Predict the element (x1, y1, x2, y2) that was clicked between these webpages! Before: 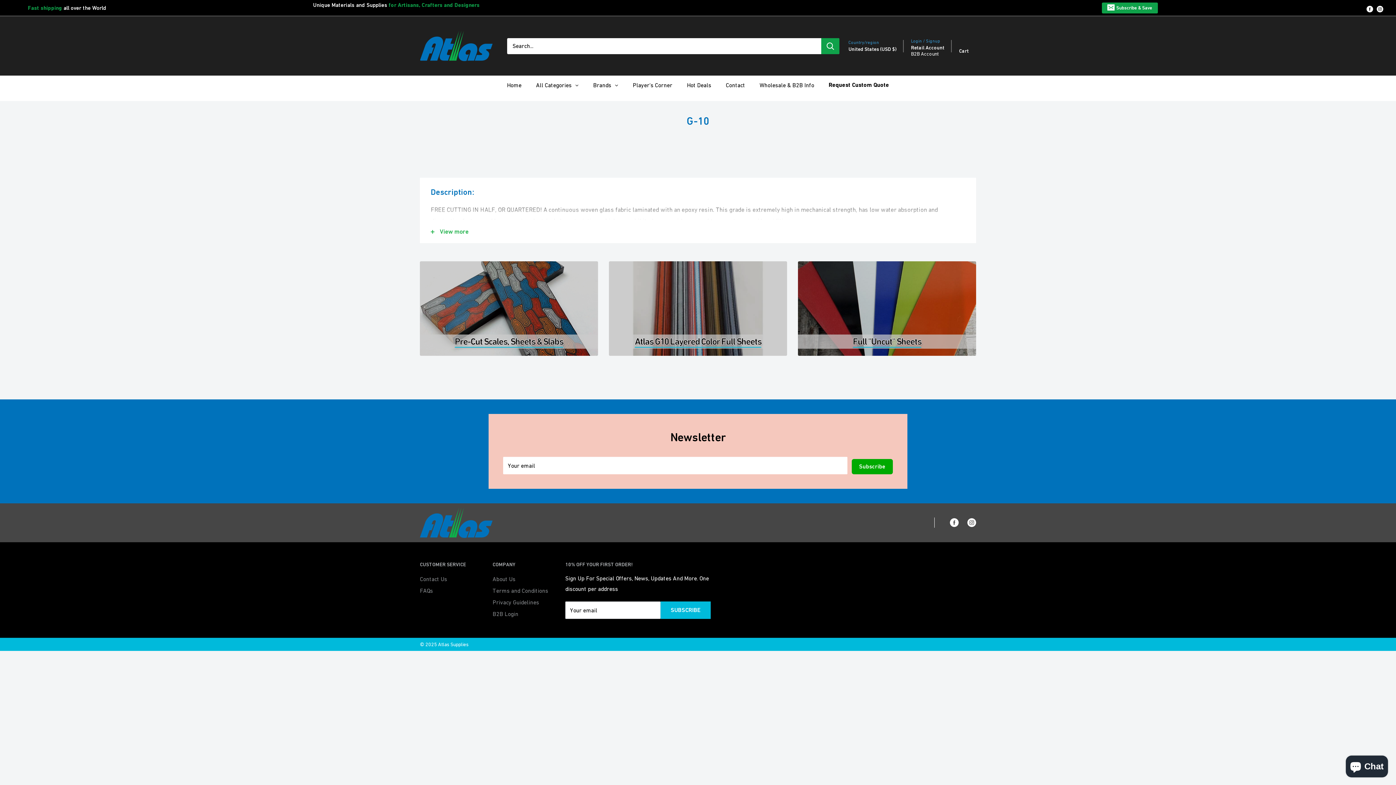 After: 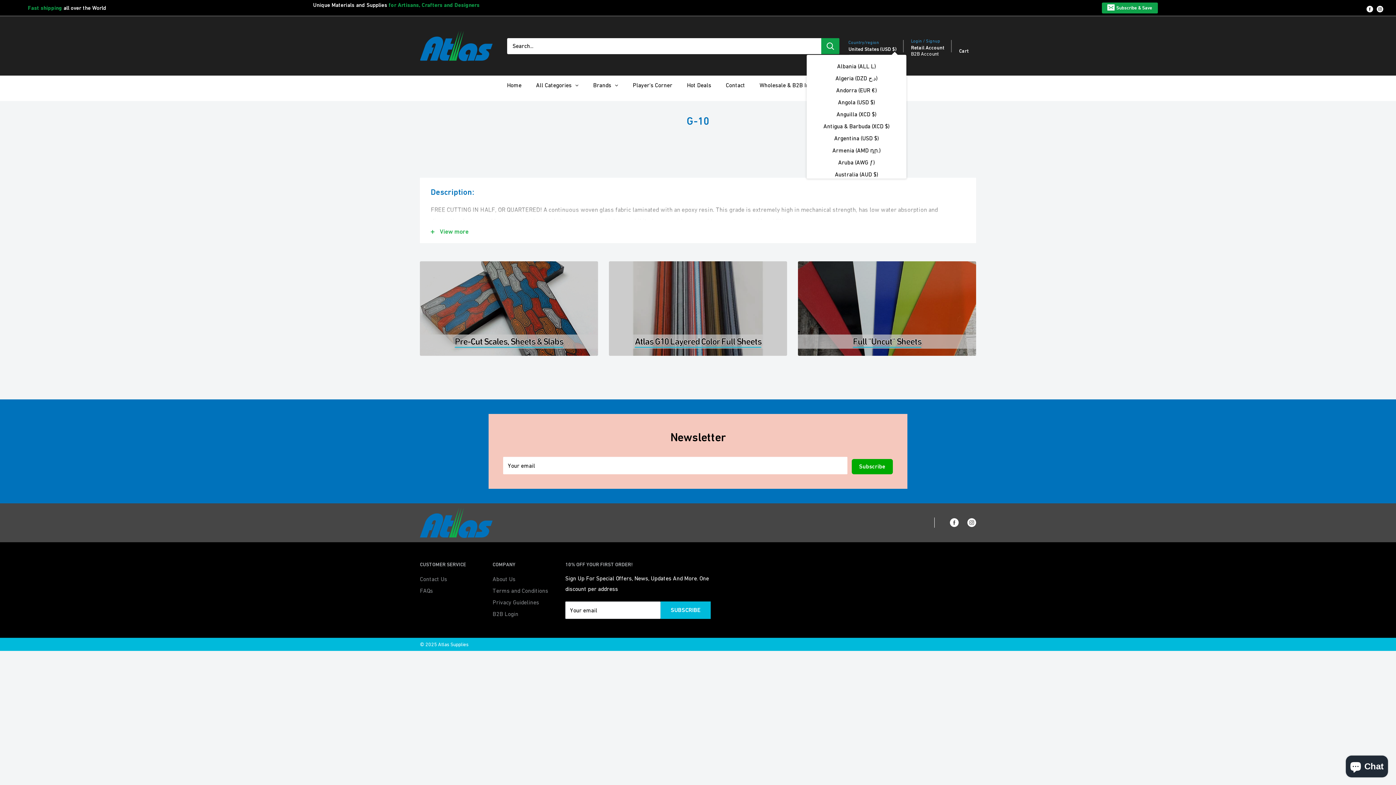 Action: bbox: (848, 44, 896, 53) label: United States (USD $)